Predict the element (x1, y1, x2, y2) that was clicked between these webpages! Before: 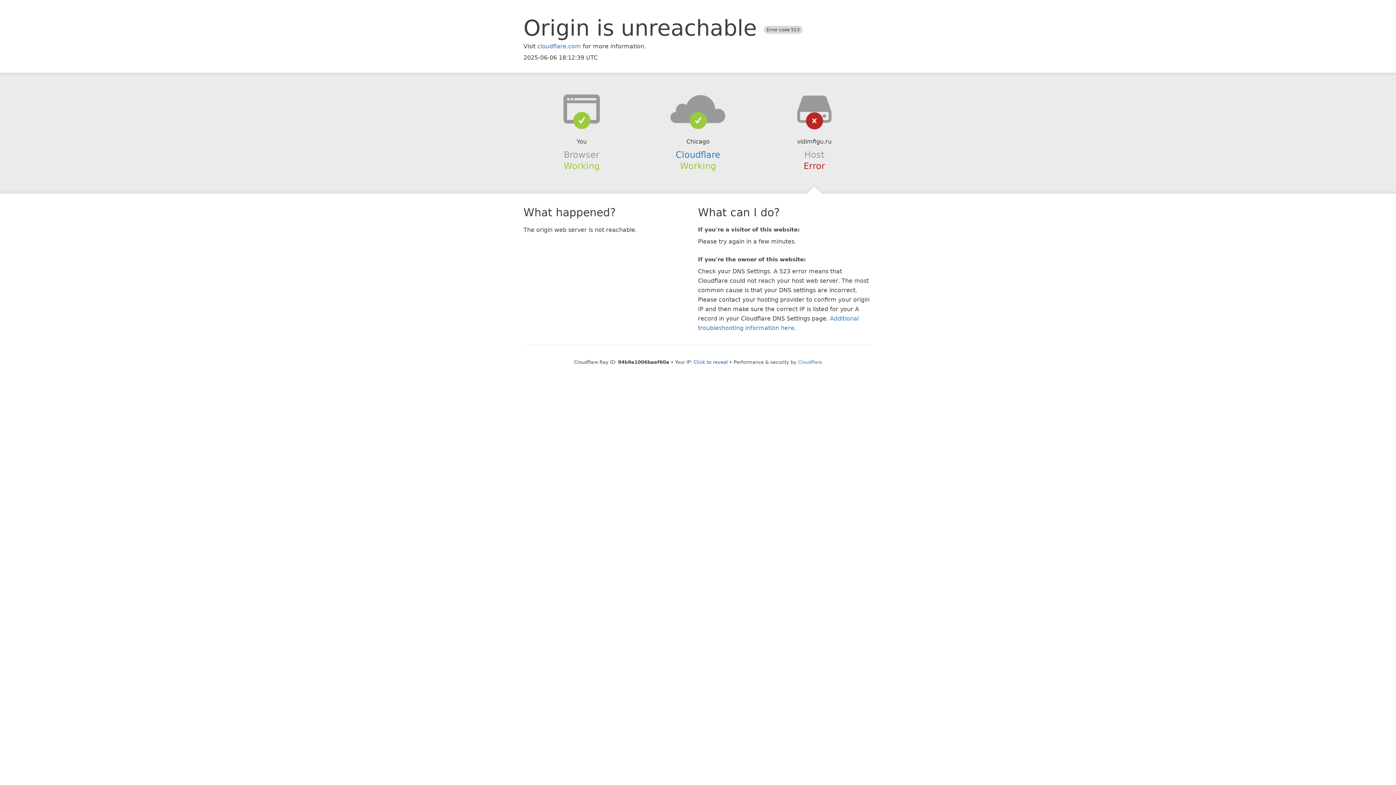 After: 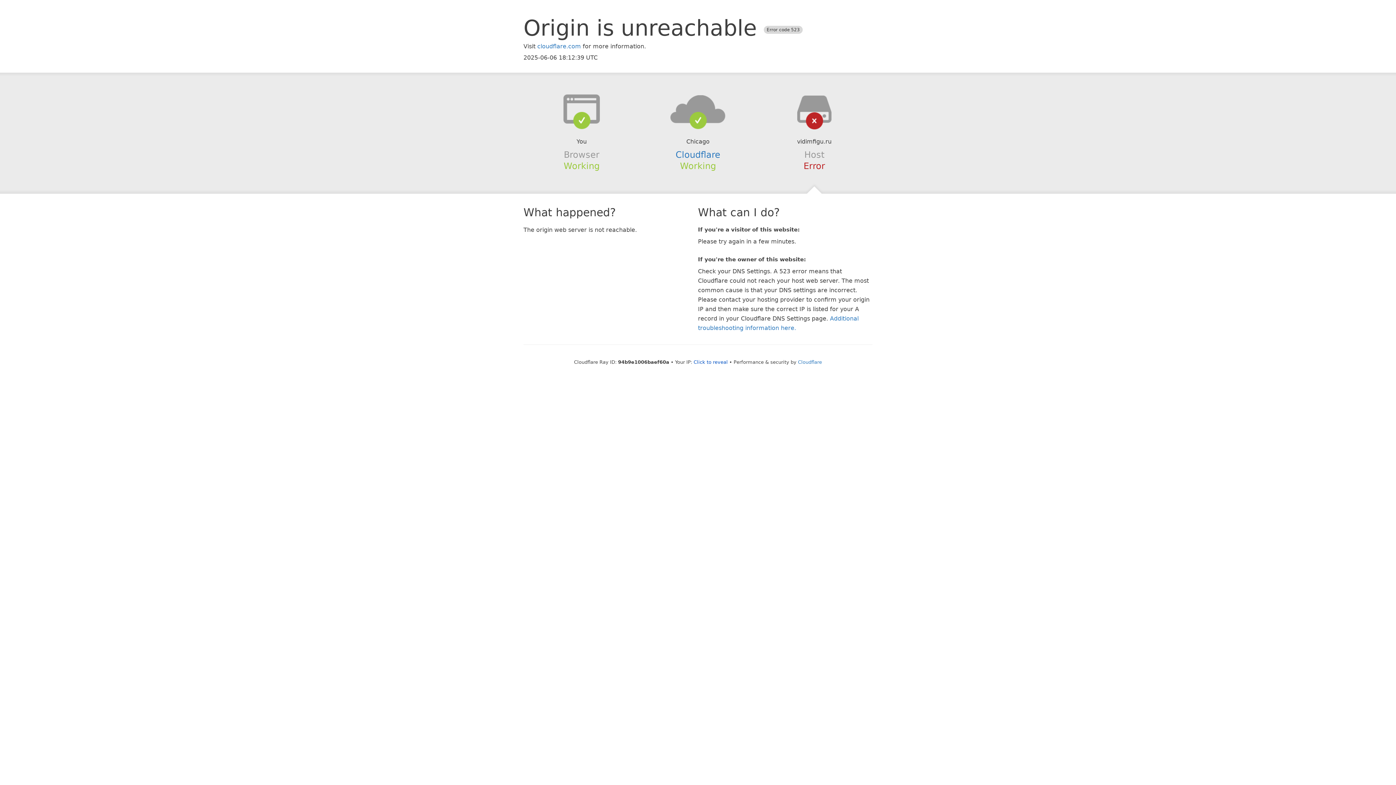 Action: bbox: (639, 94, 756, 123)